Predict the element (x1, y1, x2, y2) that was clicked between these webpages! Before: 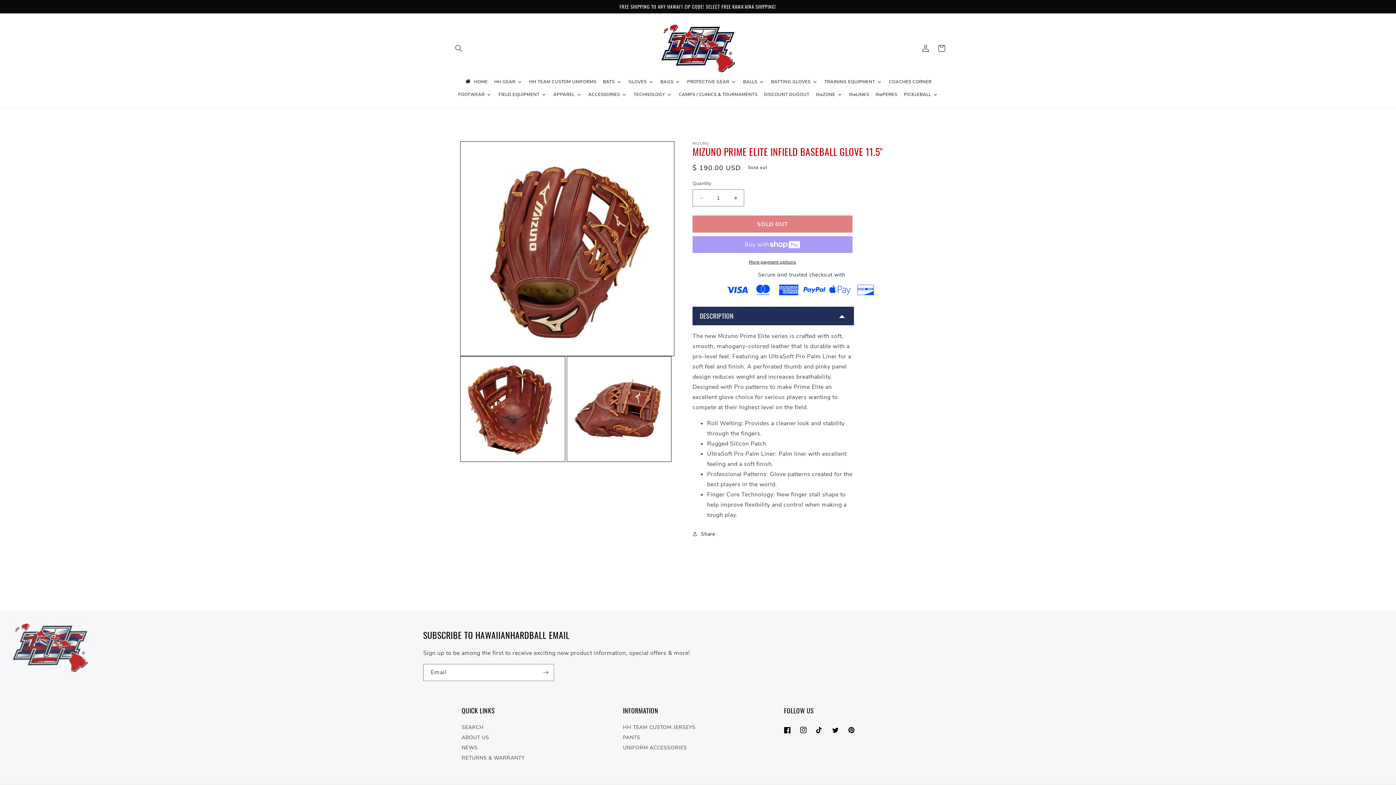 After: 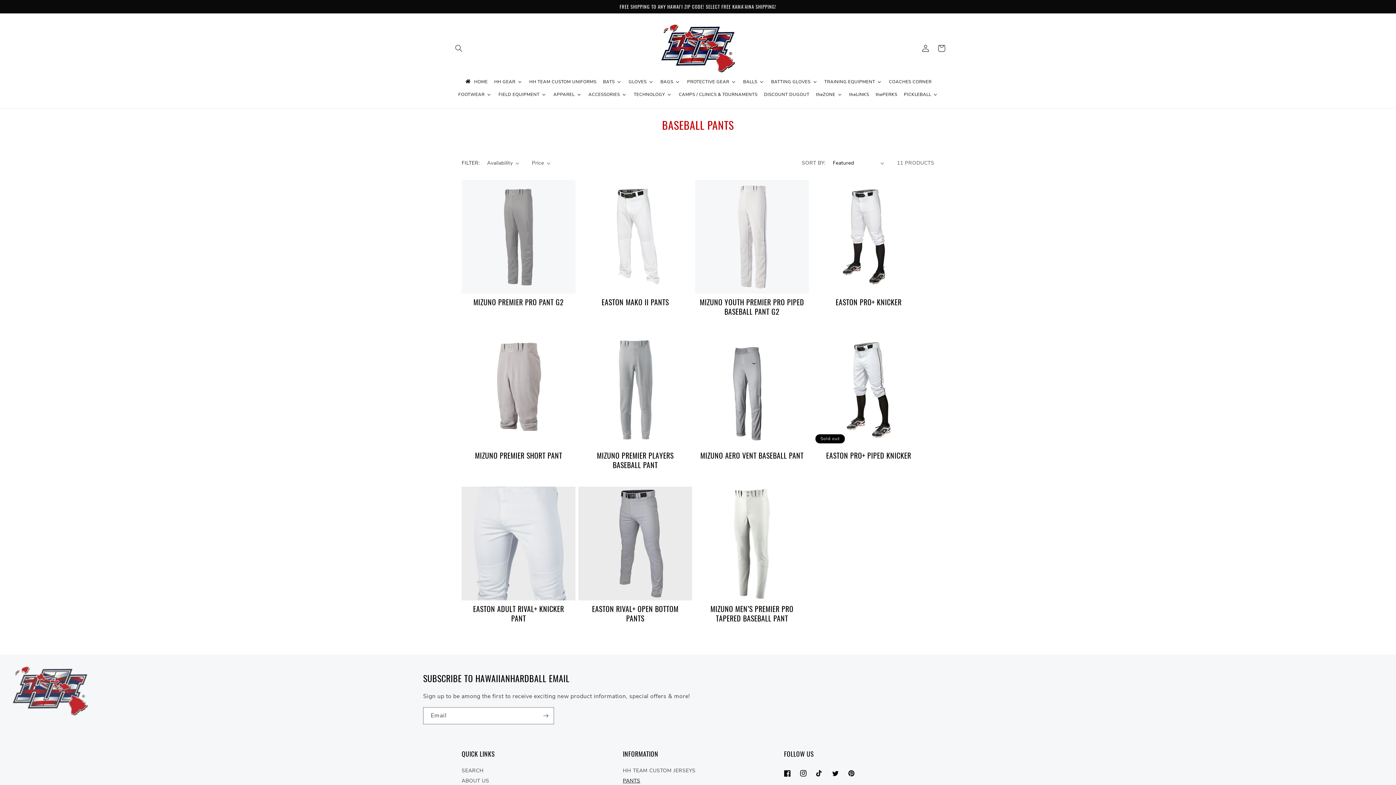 Action: label: PANTS bbox: (623, 733, 640, 742)